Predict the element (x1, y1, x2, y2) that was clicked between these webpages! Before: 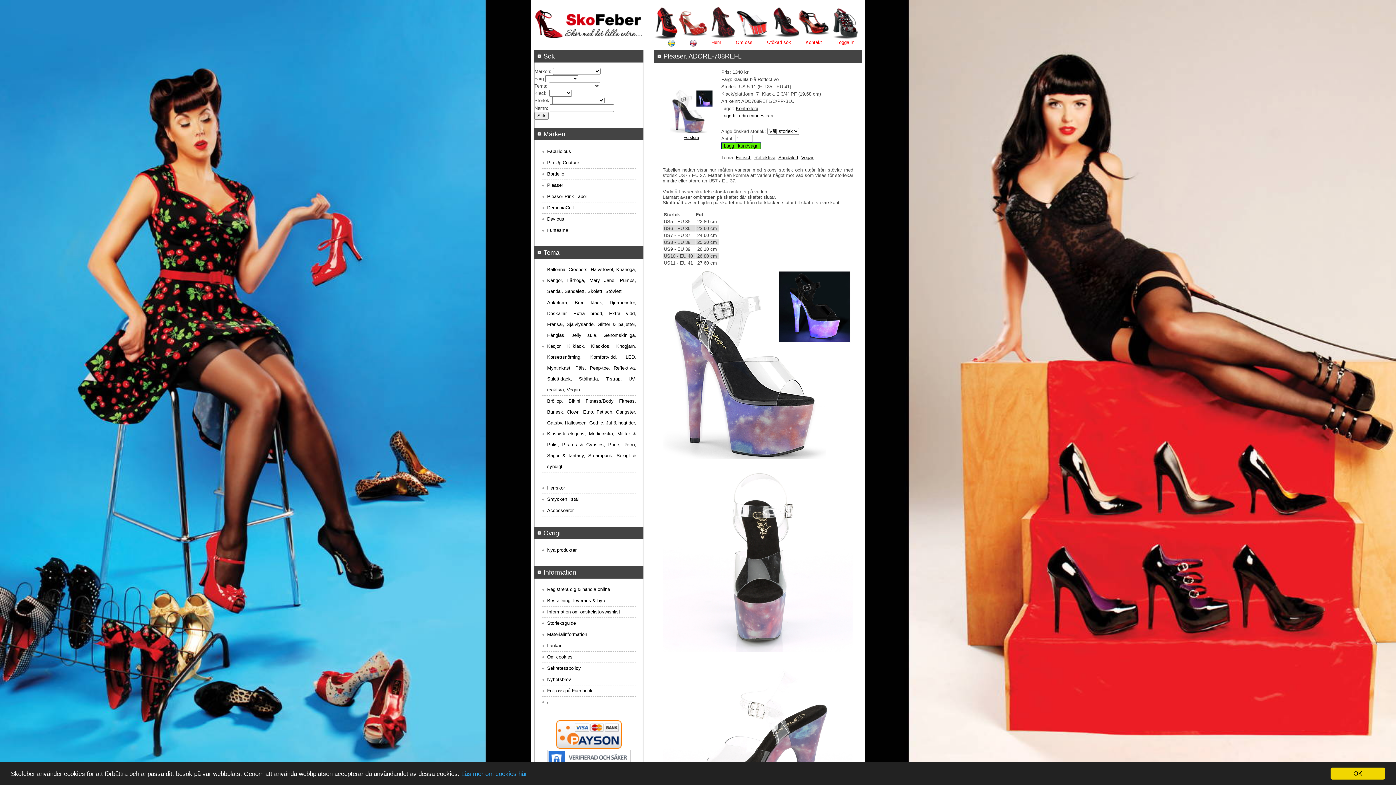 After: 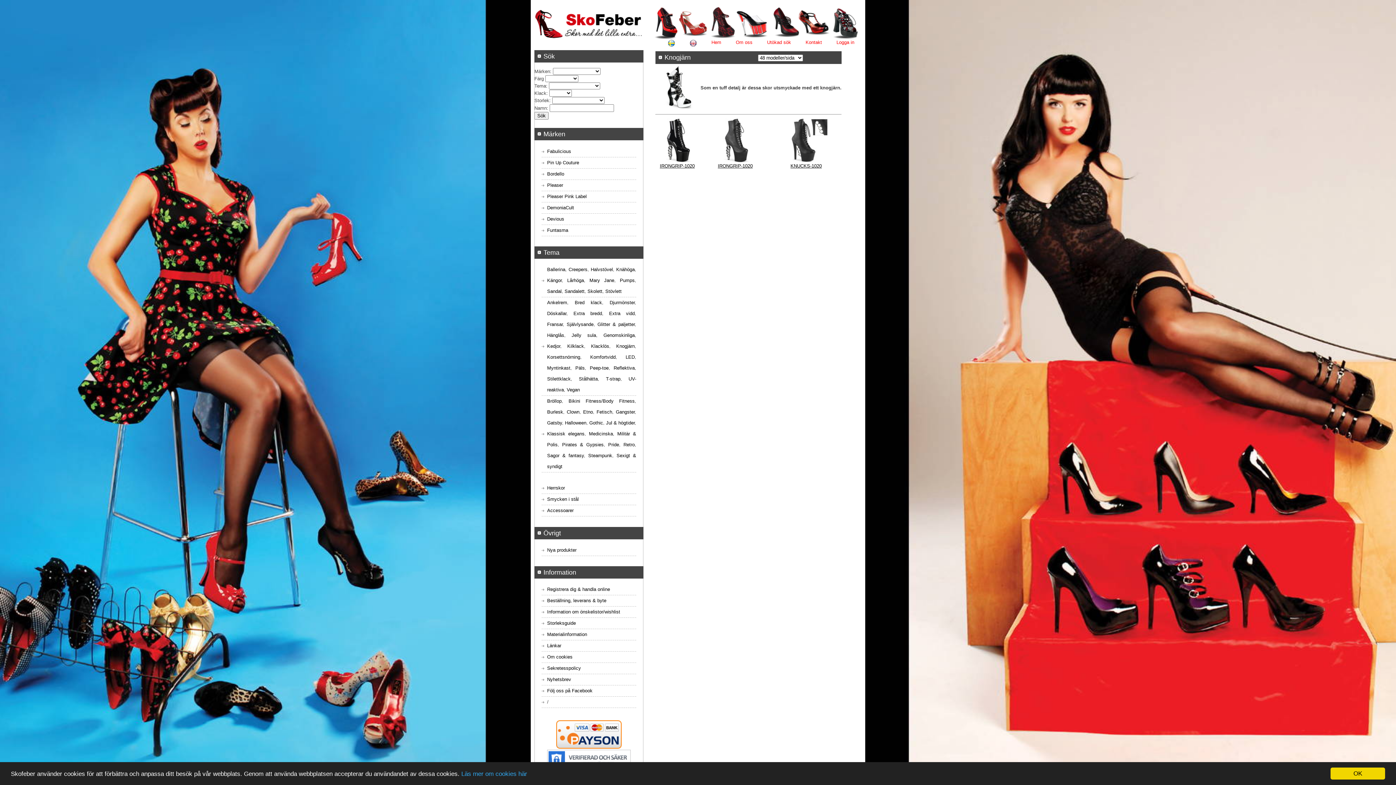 Action: label: Knogjärn bbox: (616, 343, 634, 349)